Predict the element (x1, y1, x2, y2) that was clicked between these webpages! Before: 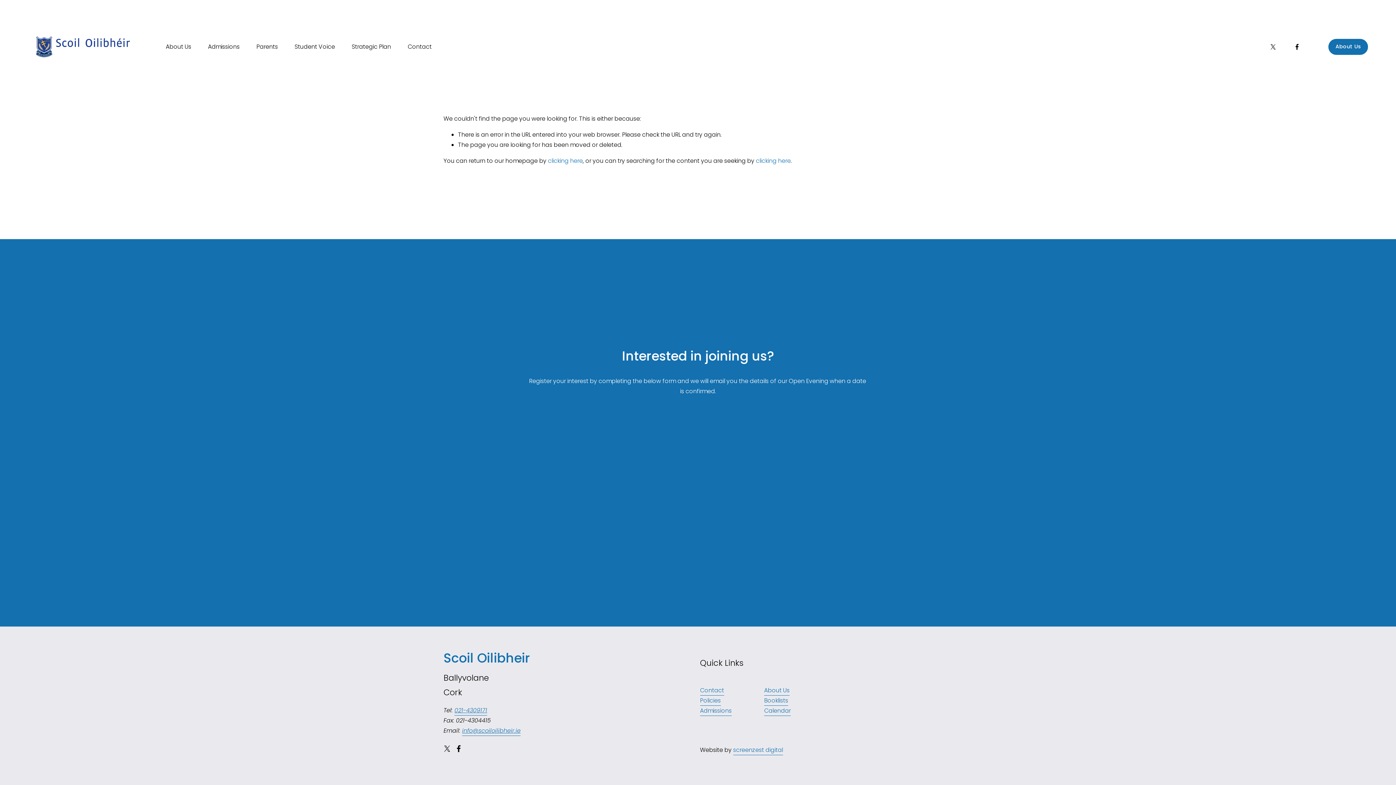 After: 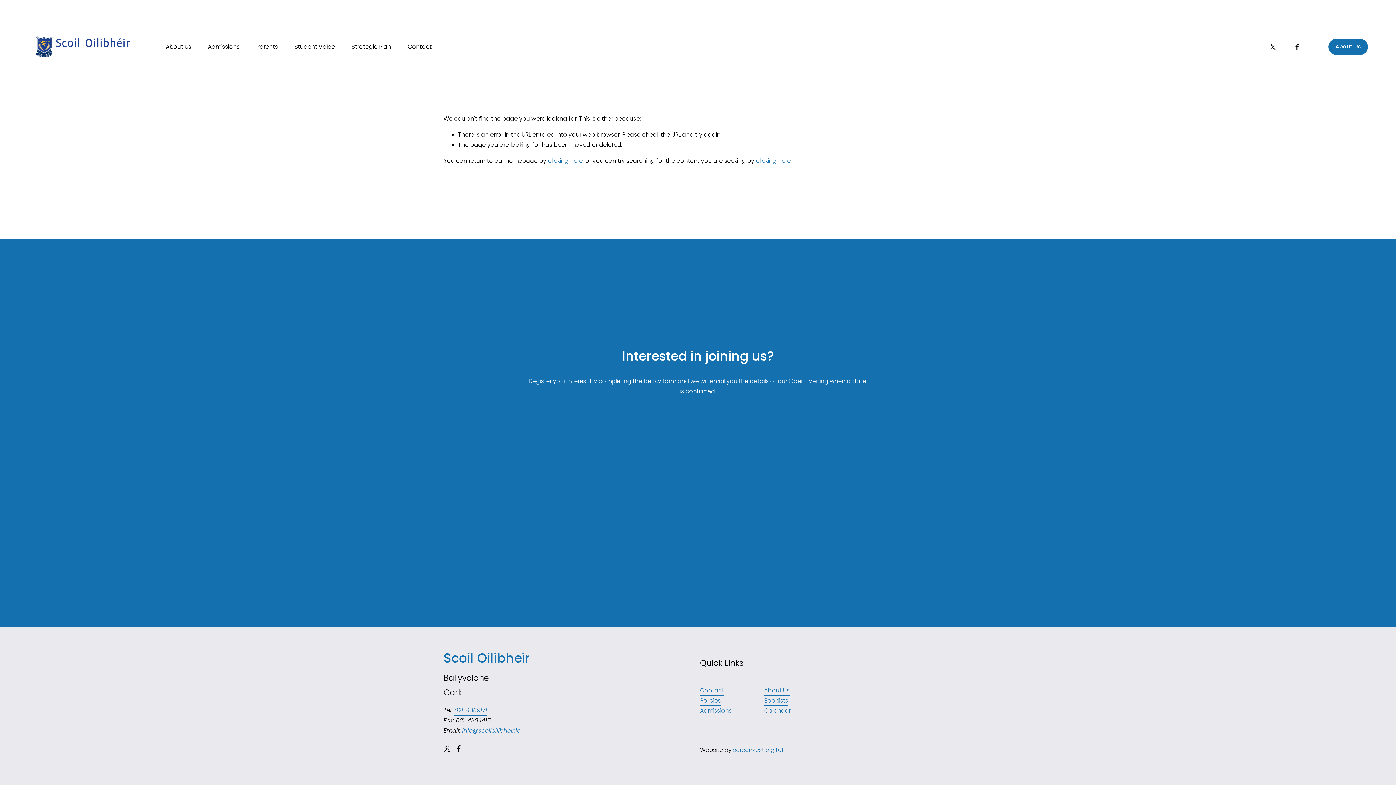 Action: label: About Us
 bbox: (764, 685, 789, 696)